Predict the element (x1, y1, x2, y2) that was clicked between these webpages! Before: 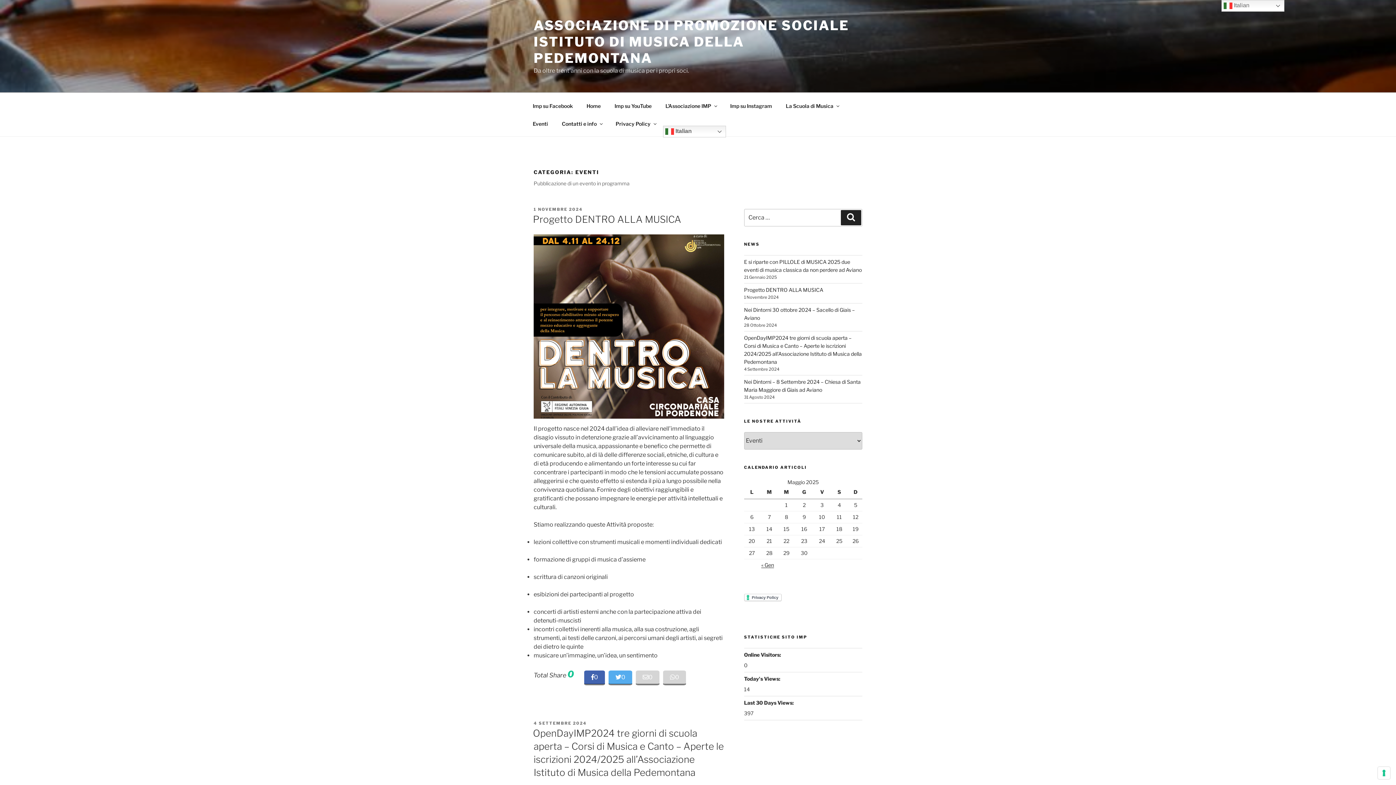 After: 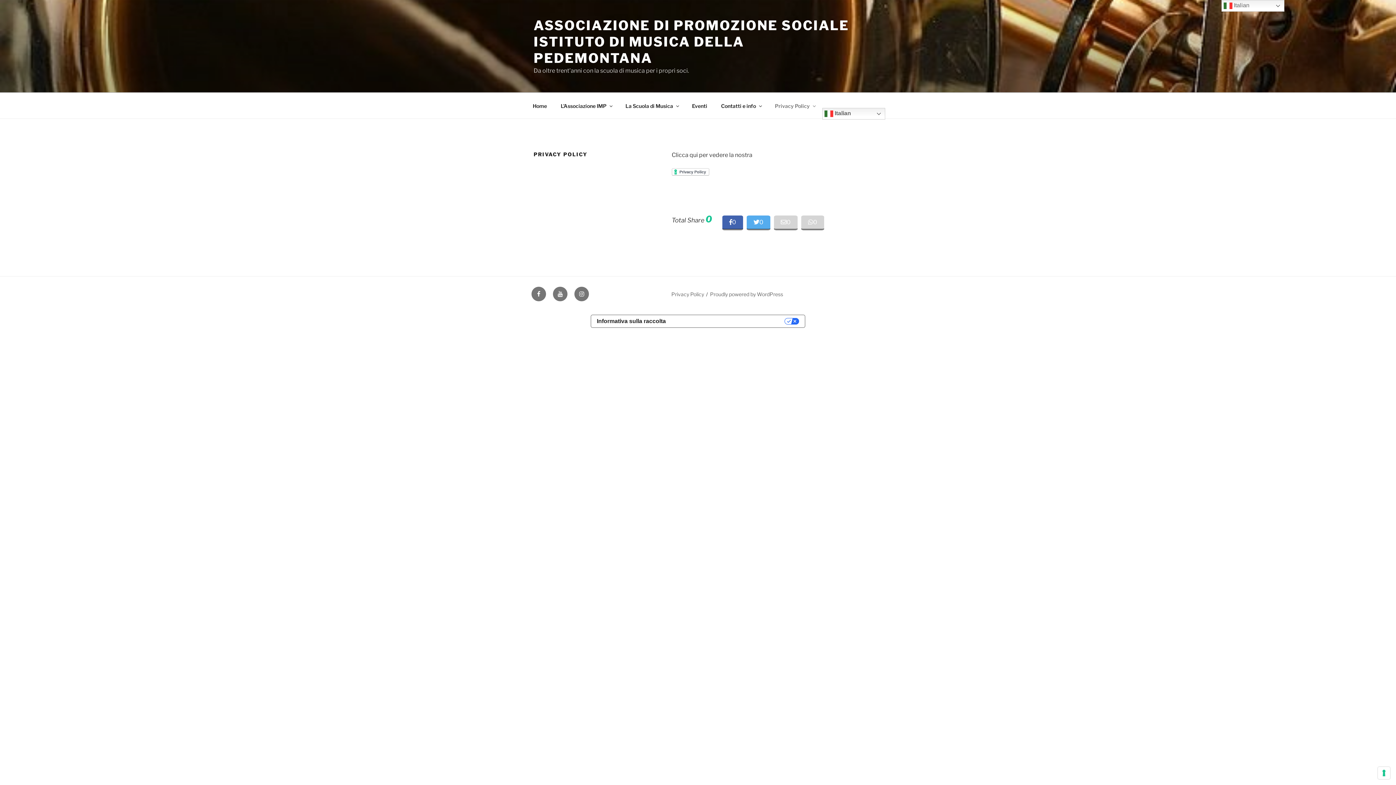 Action: bbox: (609, 114, 662, 132) label: Privacy Policy